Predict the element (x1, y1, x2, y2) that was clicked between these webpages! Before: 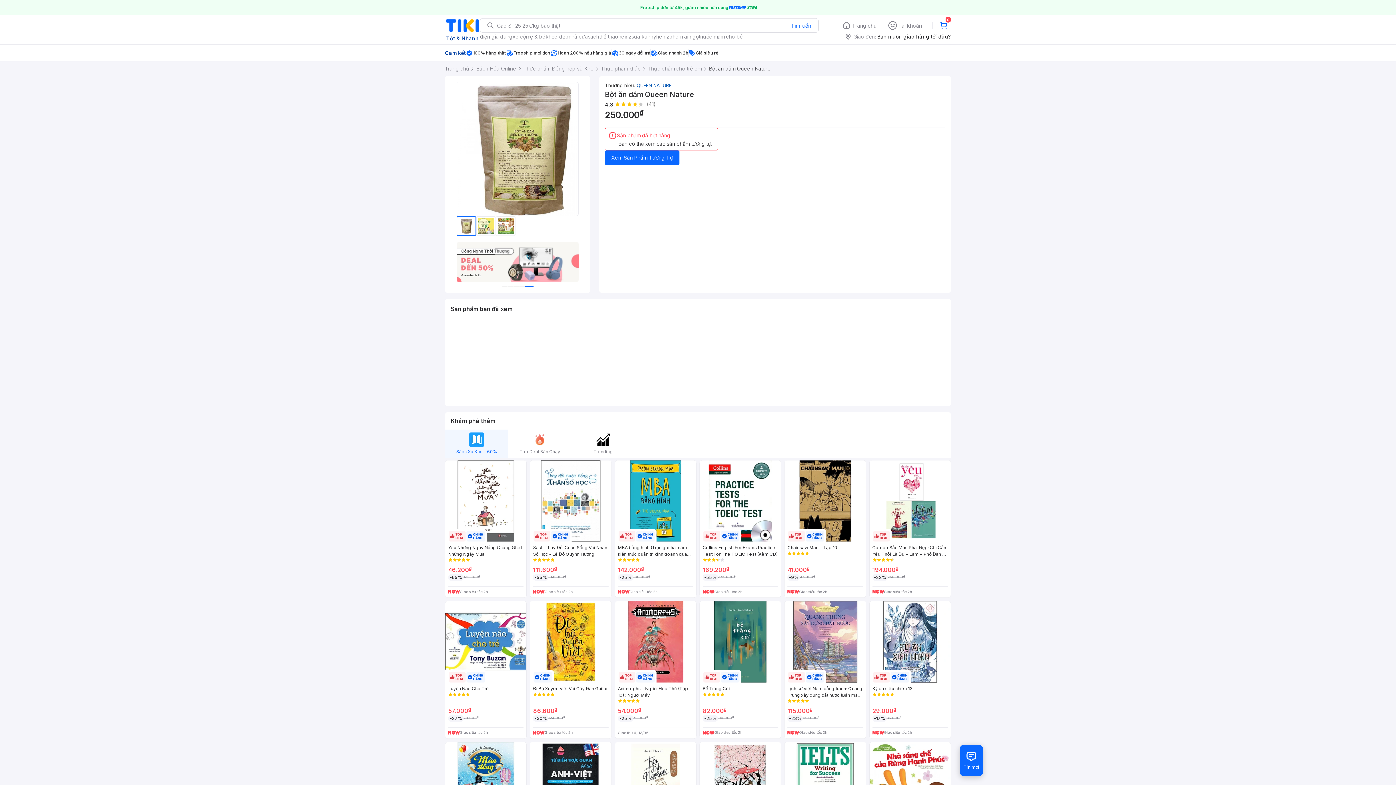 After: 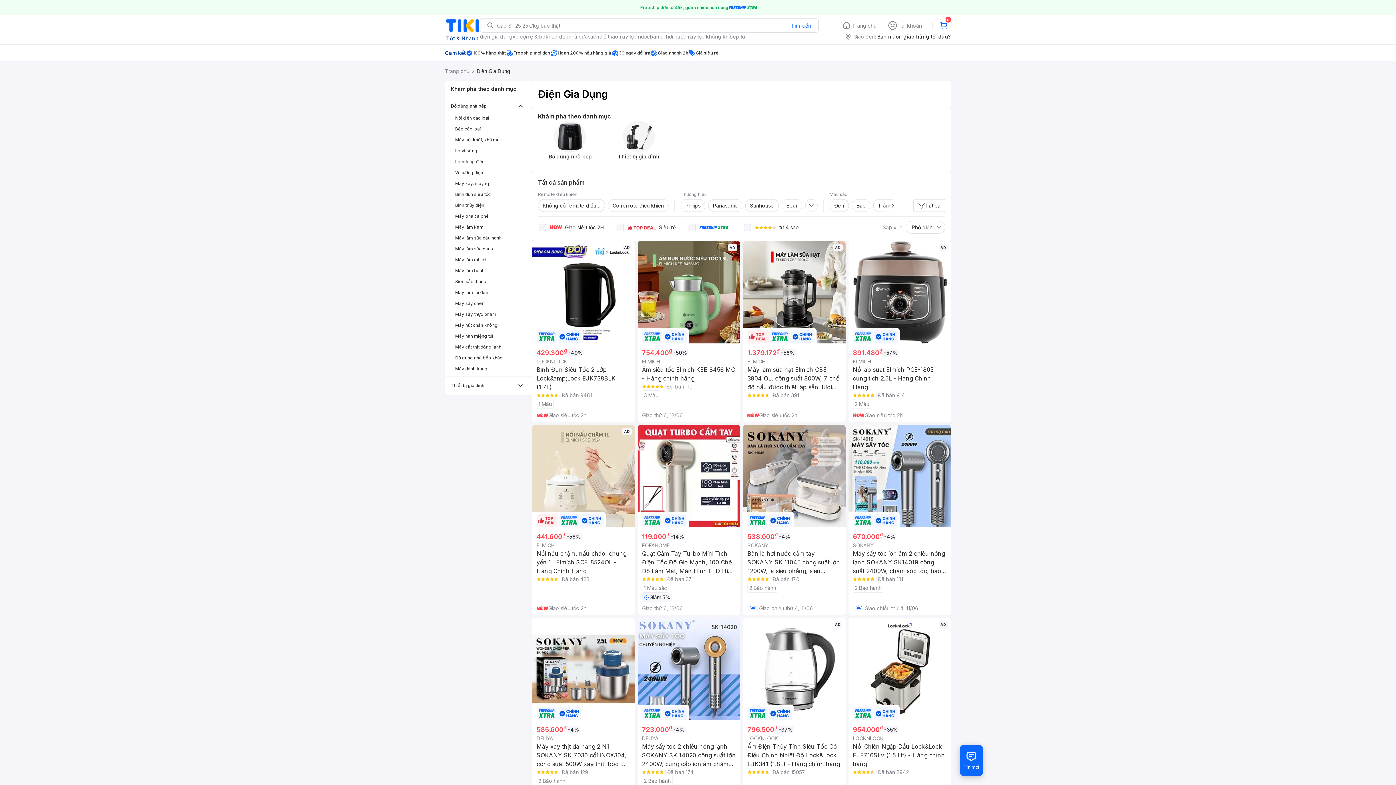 Action: label: điện gia dụng bbox: (480, 32, 512, 40)